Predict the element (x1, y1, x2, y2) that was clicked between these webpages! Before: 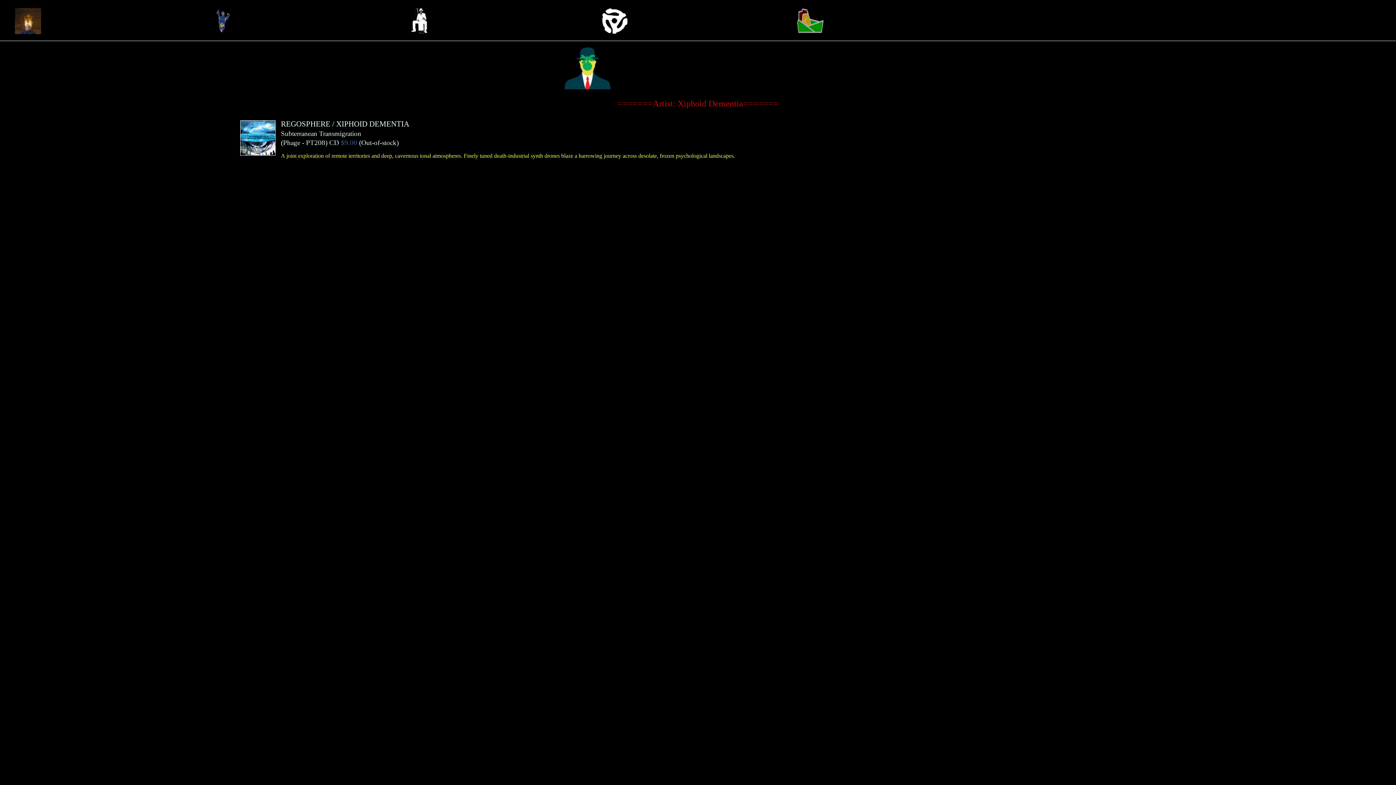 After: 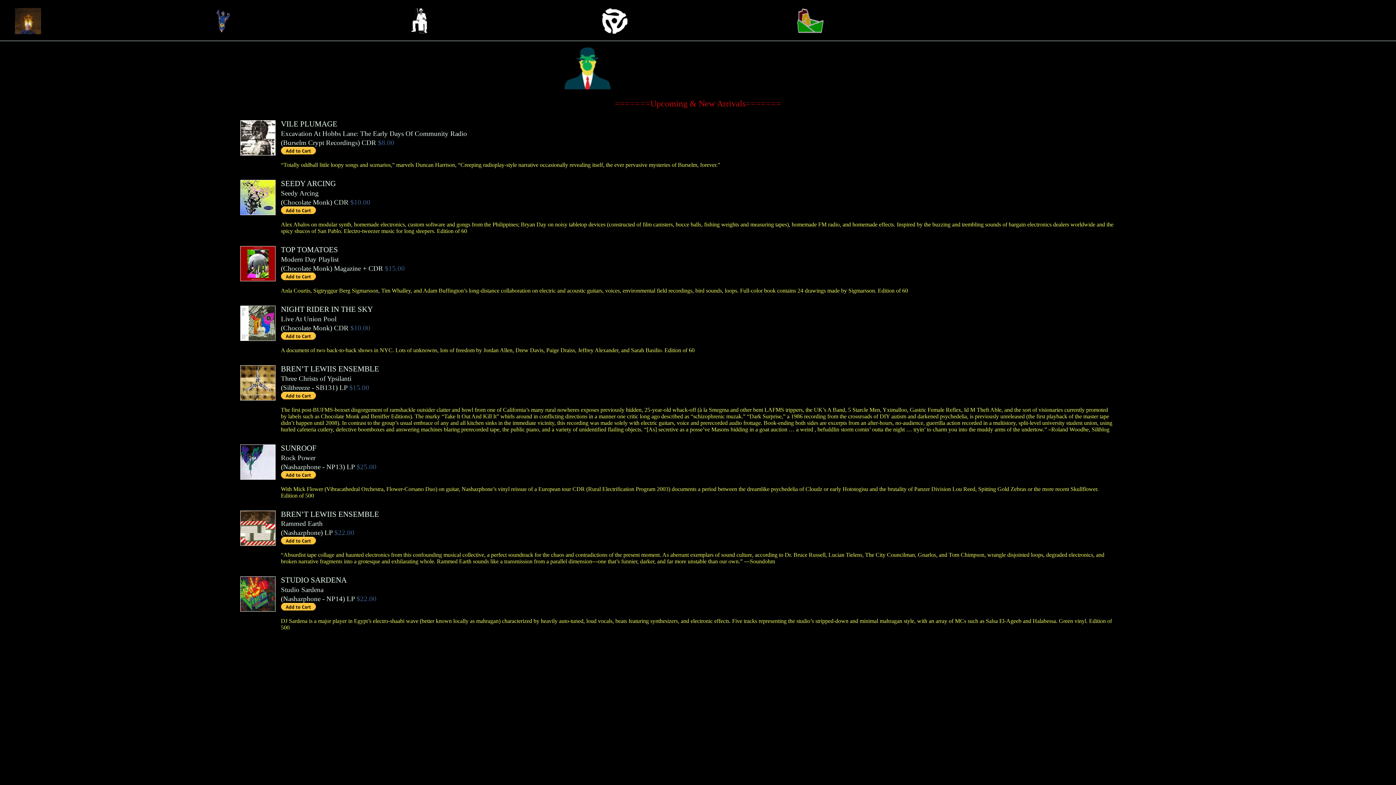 Action: bbox: (14, 29, 40, 35)